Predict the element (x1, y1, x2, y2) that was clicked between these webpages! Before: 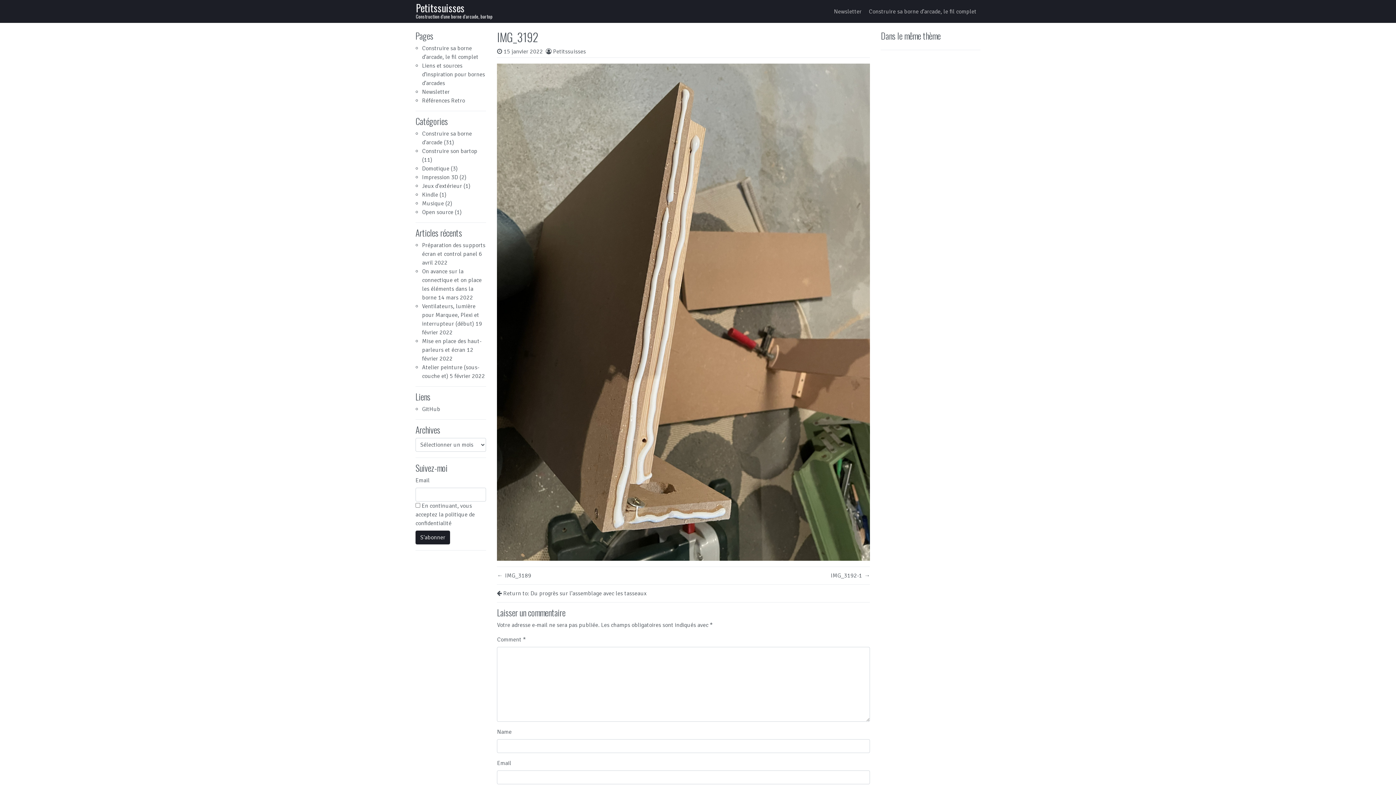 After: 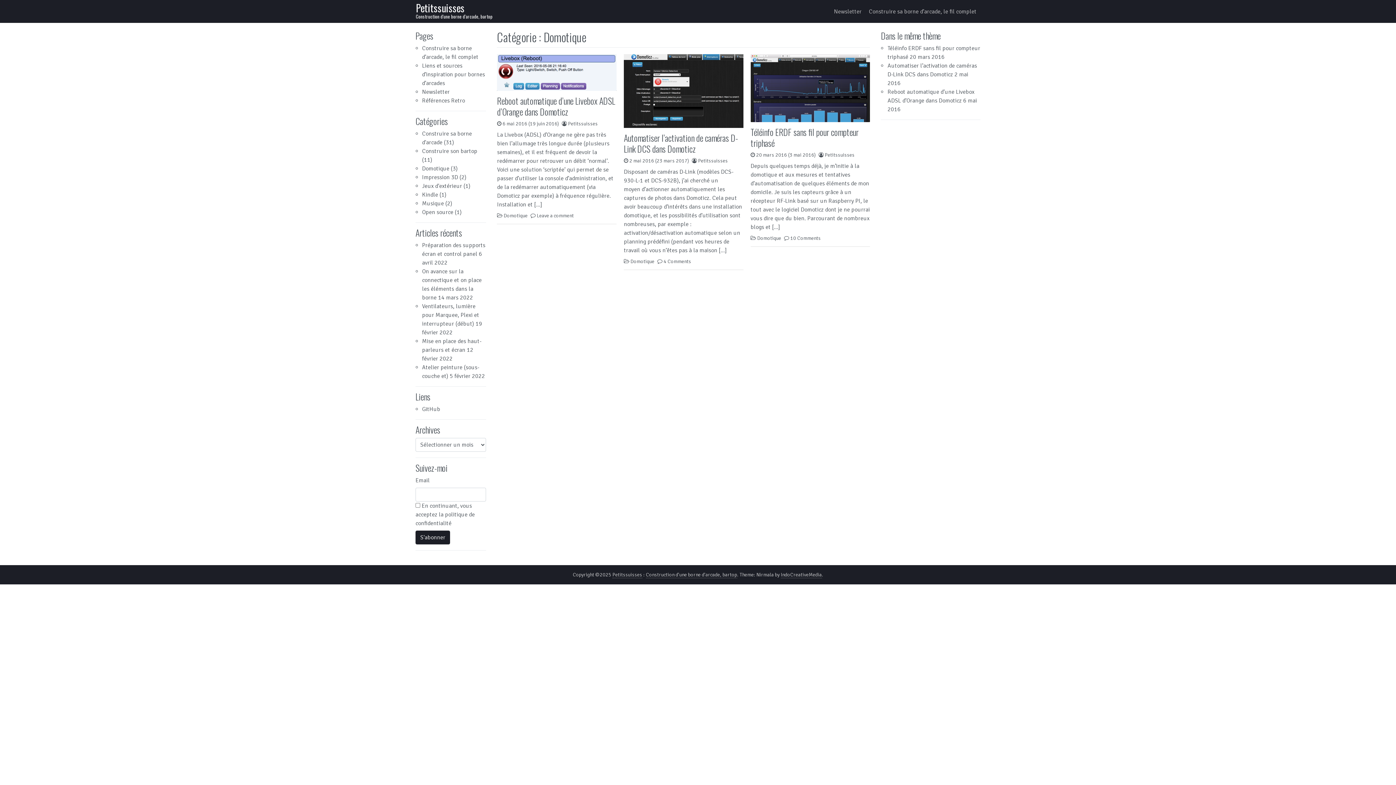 Action: bbox: (422, 165, 449, 172) label: Domotique